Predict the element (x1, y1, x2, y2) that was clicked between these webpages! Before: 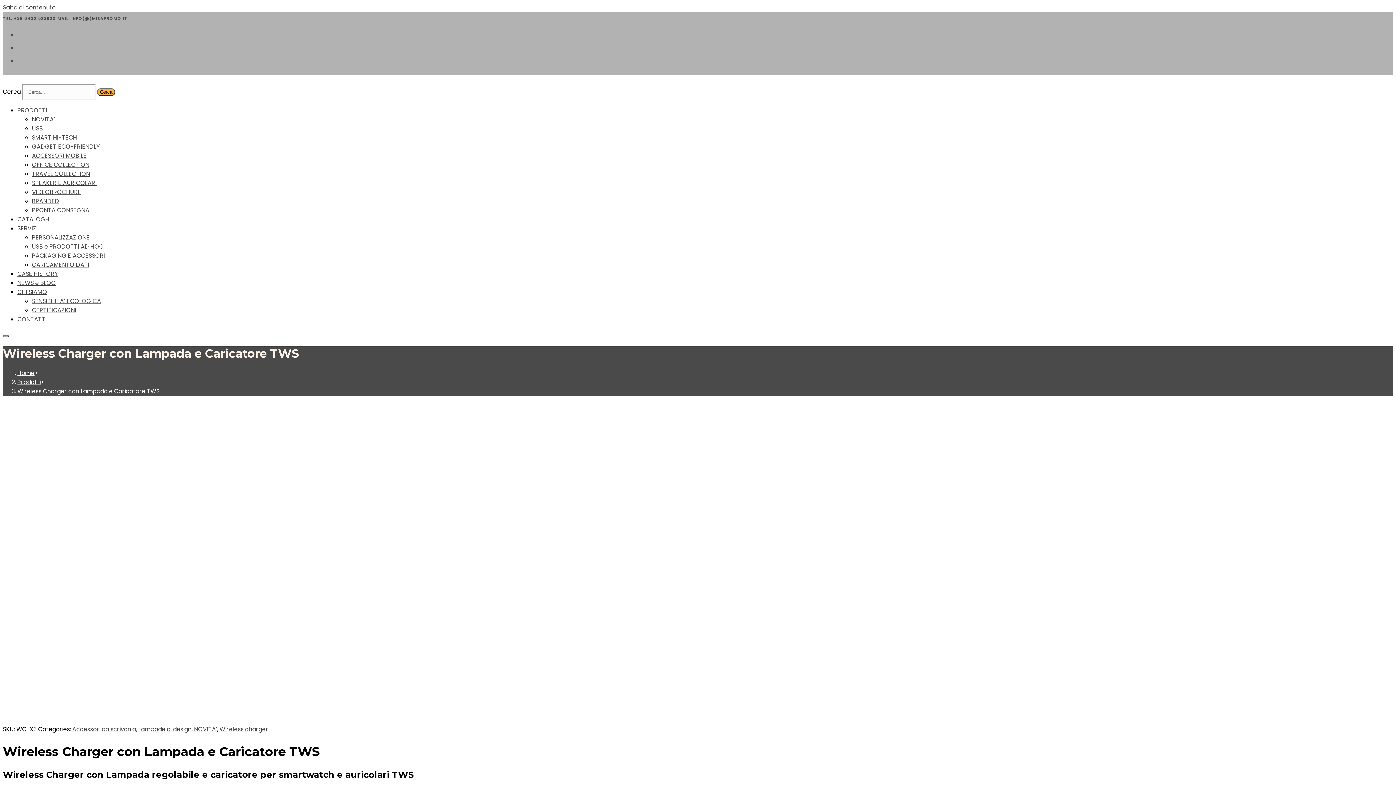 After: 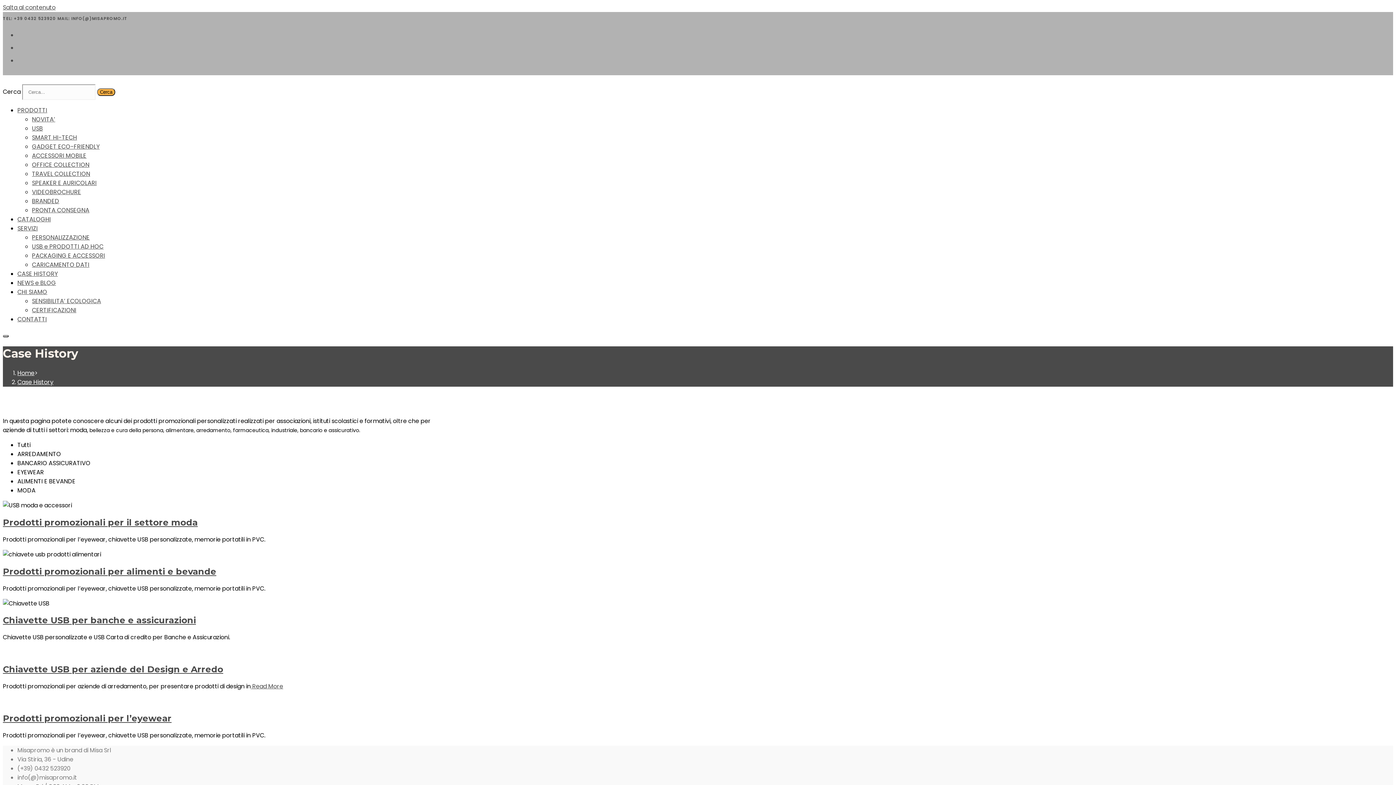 Action: bbox: (17, 269, 57, 278) label: CASE HISTORY